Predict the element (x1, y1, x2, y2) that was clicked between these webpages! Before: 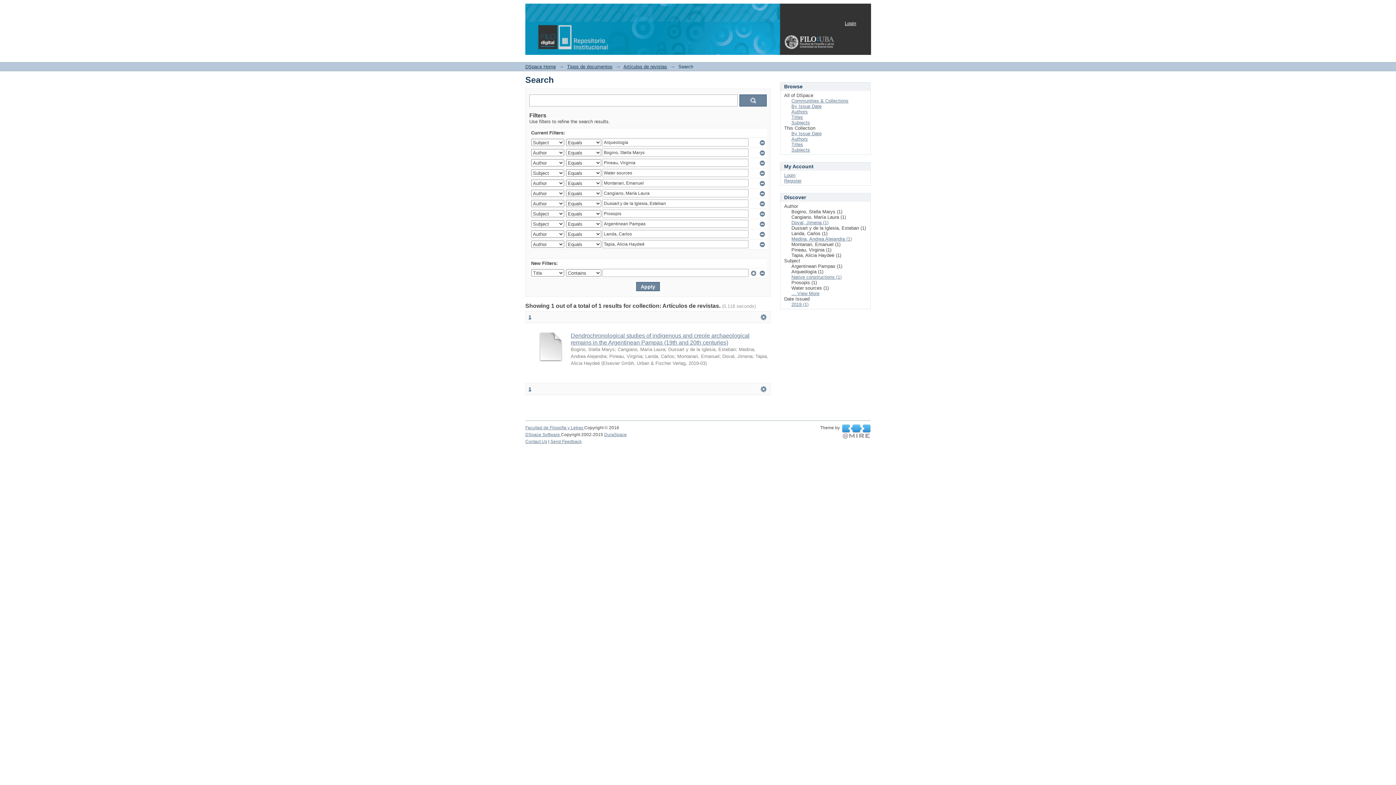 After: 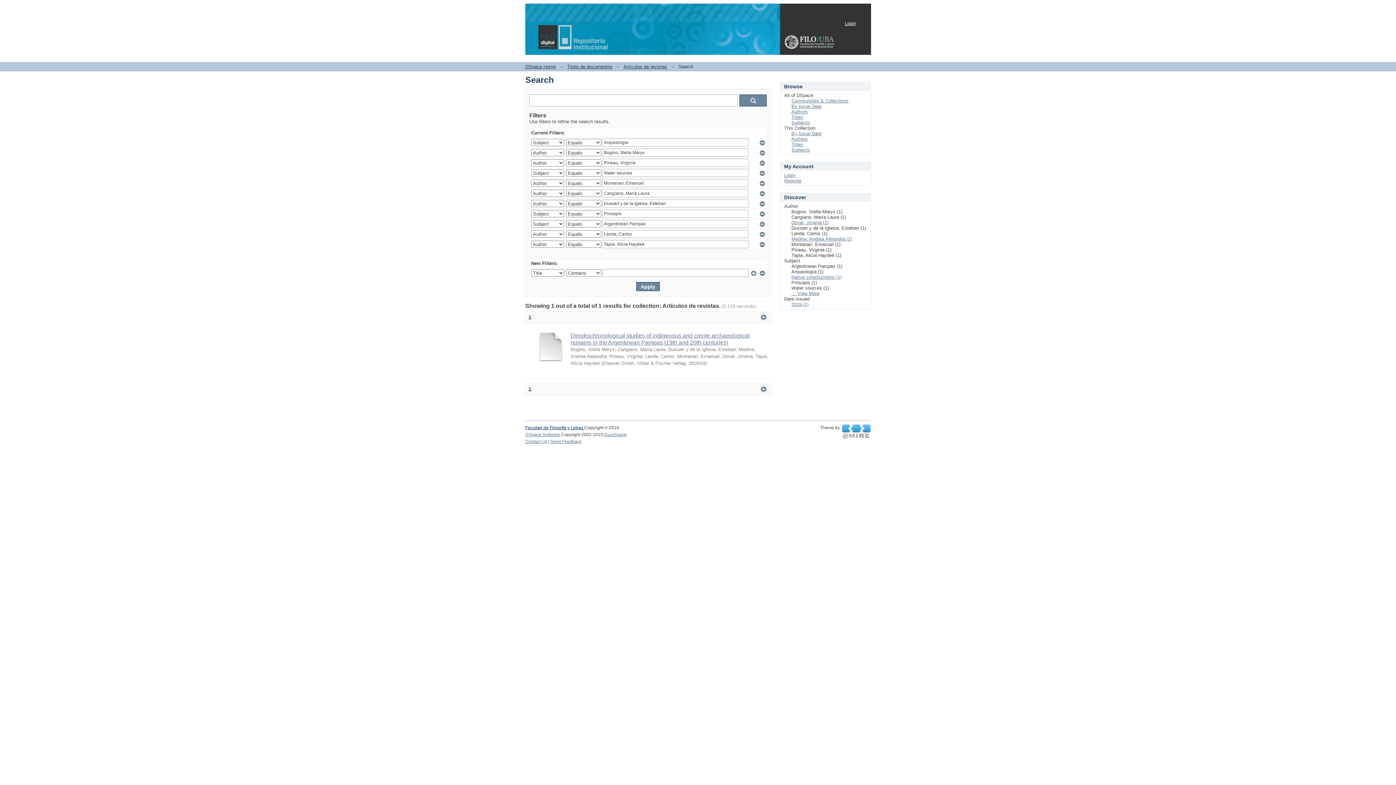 Action: label: Facultad de Filosofía y Letras  bbox: (525, 425, 584, 430)